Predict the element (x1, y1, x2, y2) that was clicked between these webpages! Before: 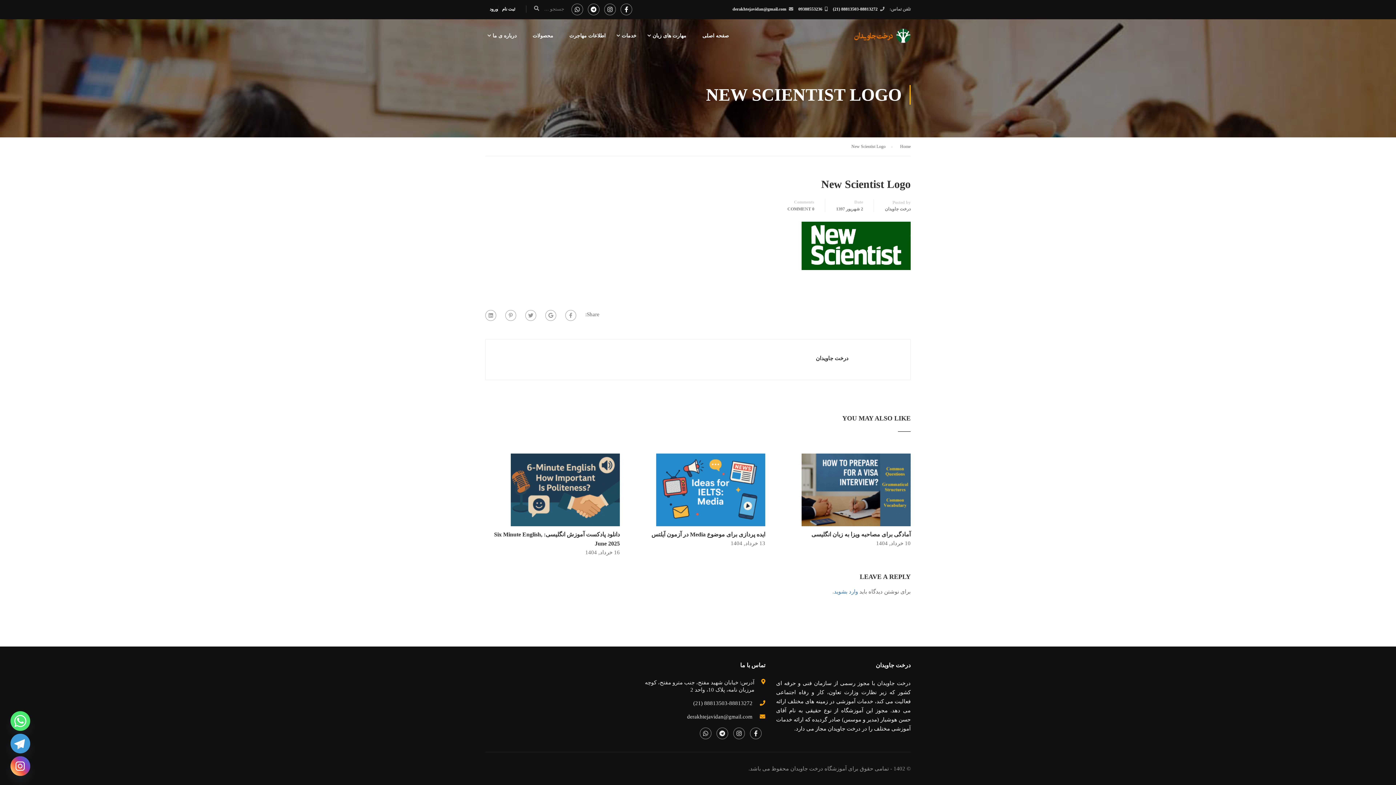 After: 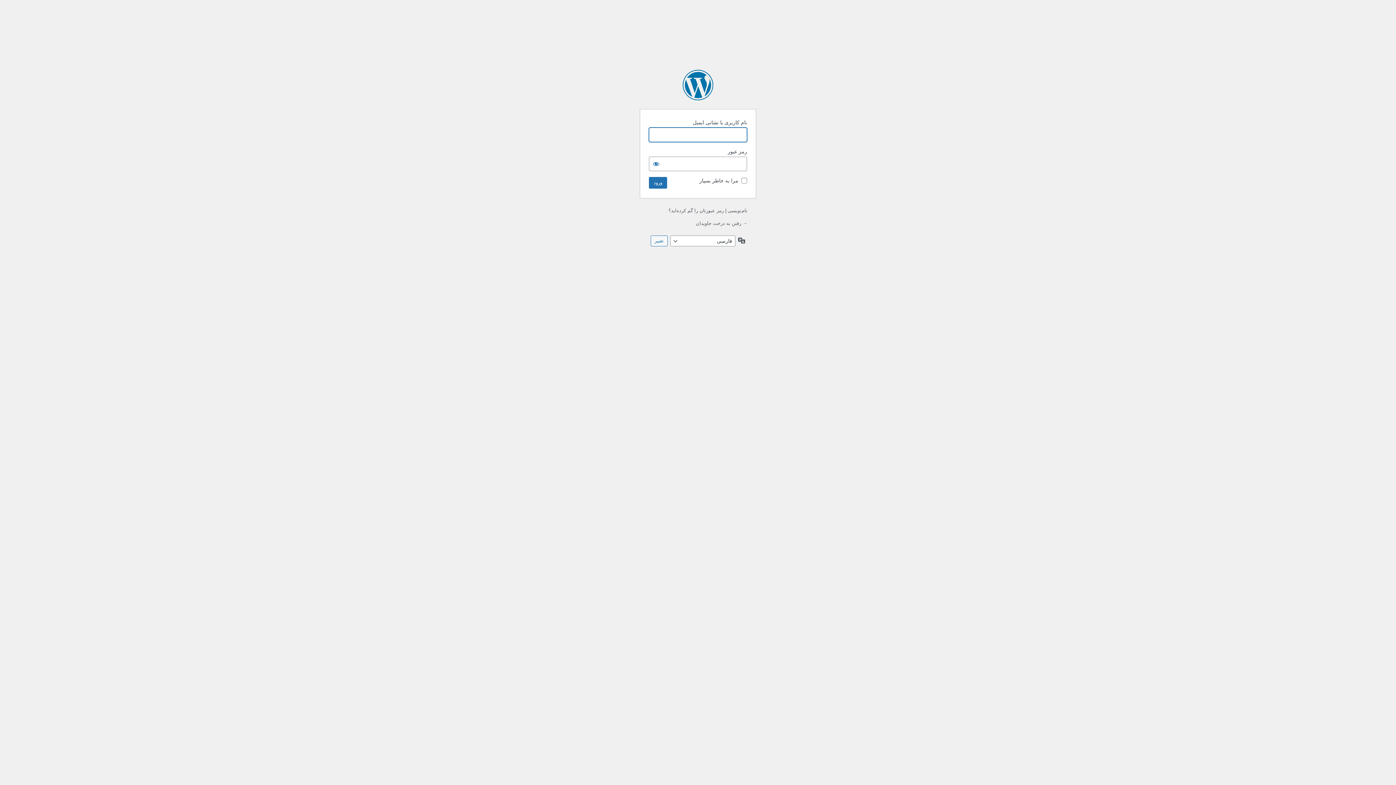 Action: label: وارد بشوید bbox: (834, 588, 858, 594)